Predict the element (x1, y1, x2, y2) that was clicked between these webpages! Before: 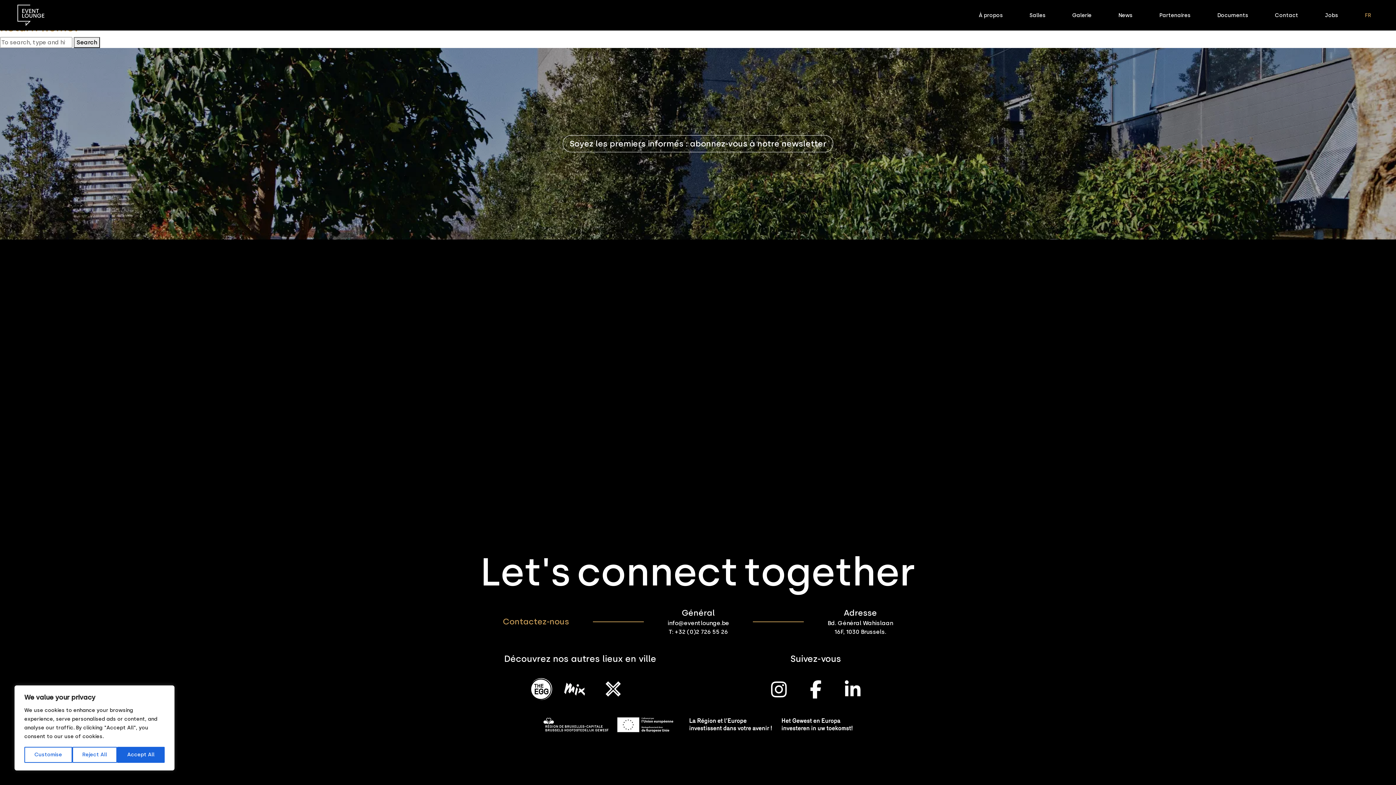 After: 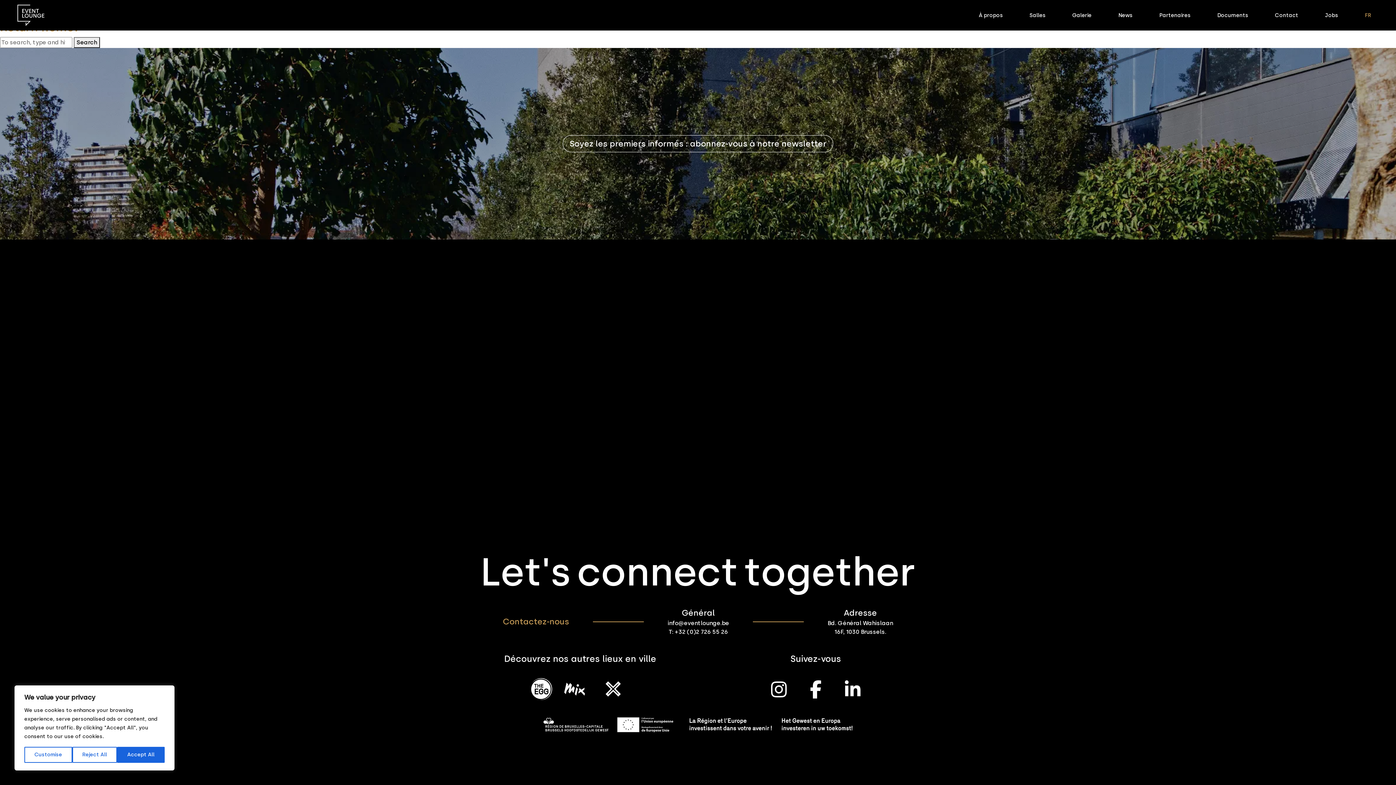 Action: bbox: (844, 685, 860, 691)